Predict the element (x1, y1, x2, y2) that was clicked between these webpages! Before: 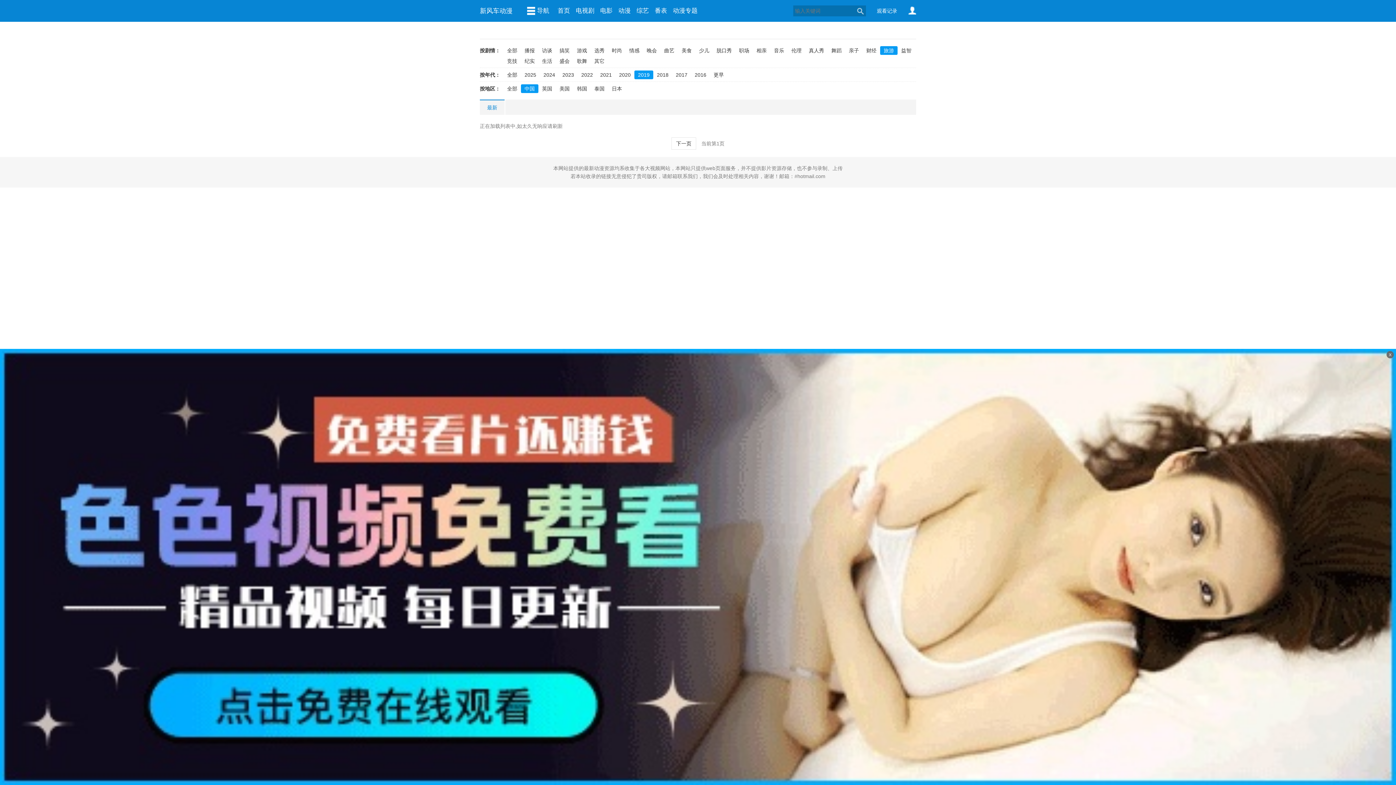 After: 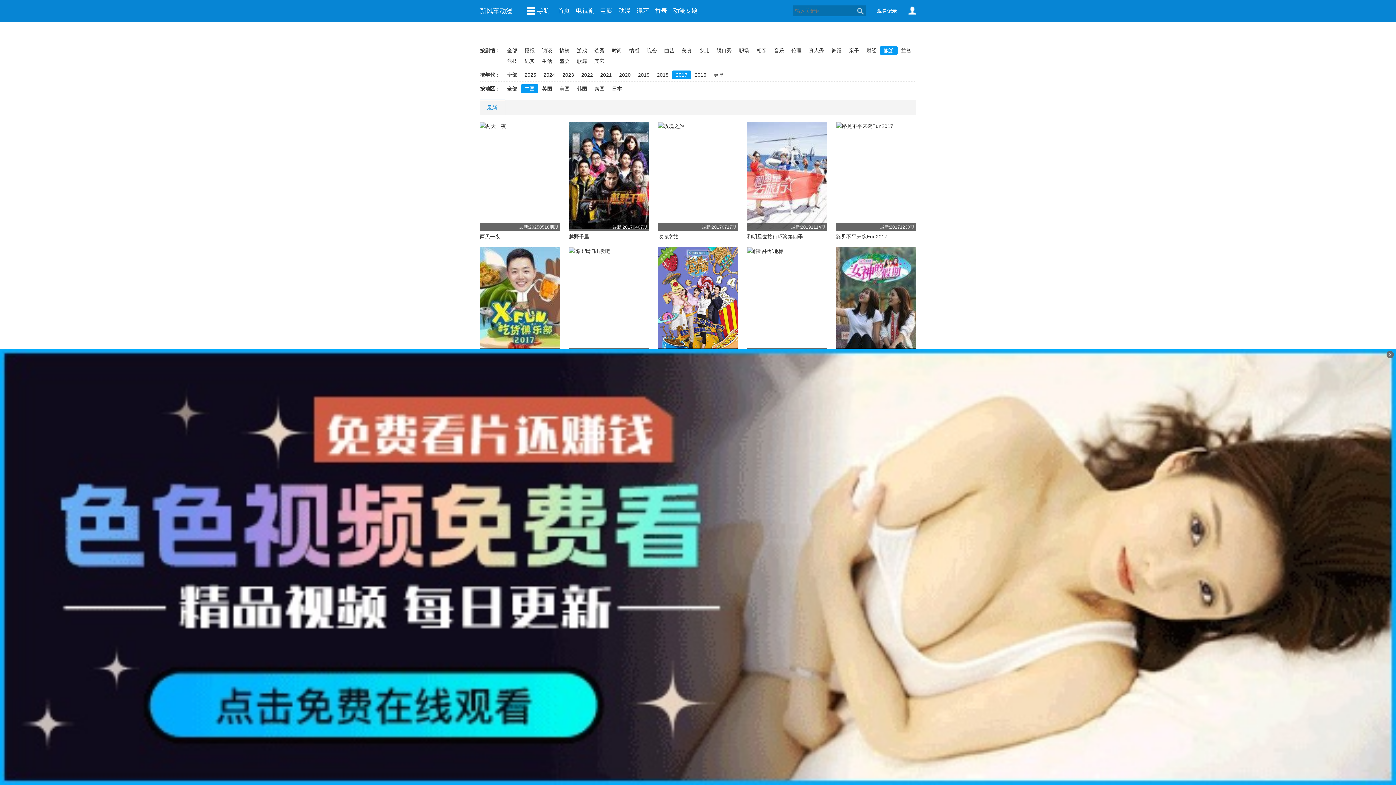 Action: label: 2017 bbox: (672, 70, 691, 79)